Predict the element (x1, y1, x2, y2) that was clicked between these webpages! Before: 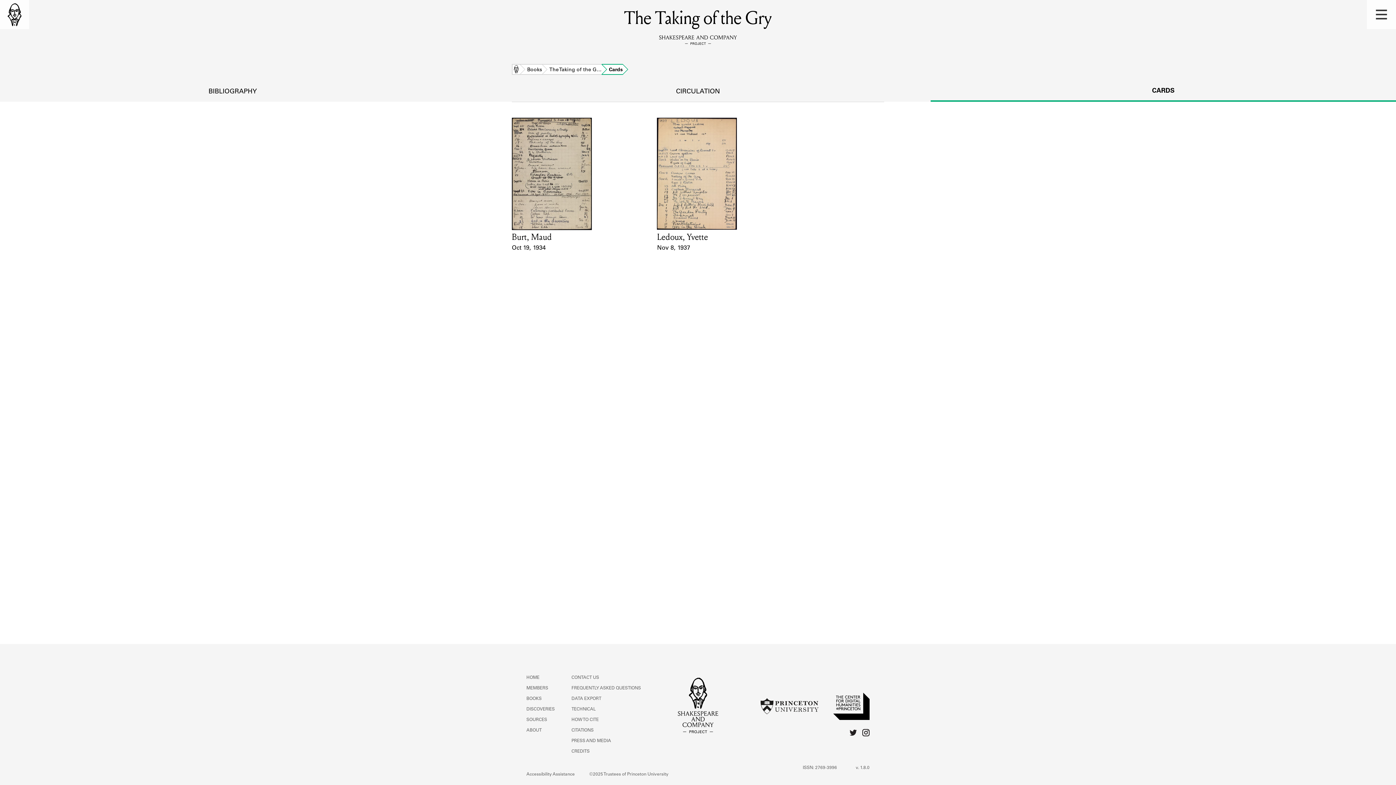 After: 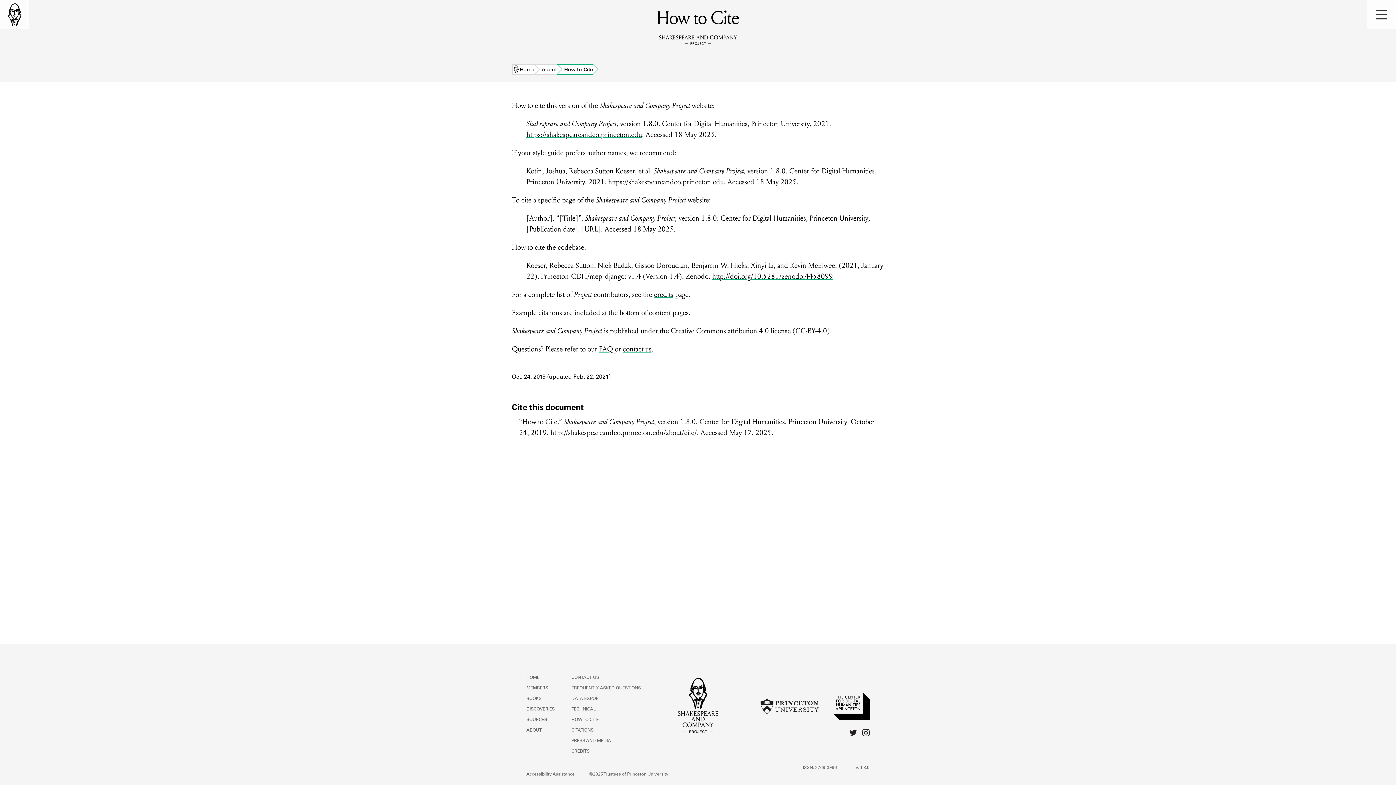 Action: label: HOW TO CITE bbox: (571, 718, 598, 722)